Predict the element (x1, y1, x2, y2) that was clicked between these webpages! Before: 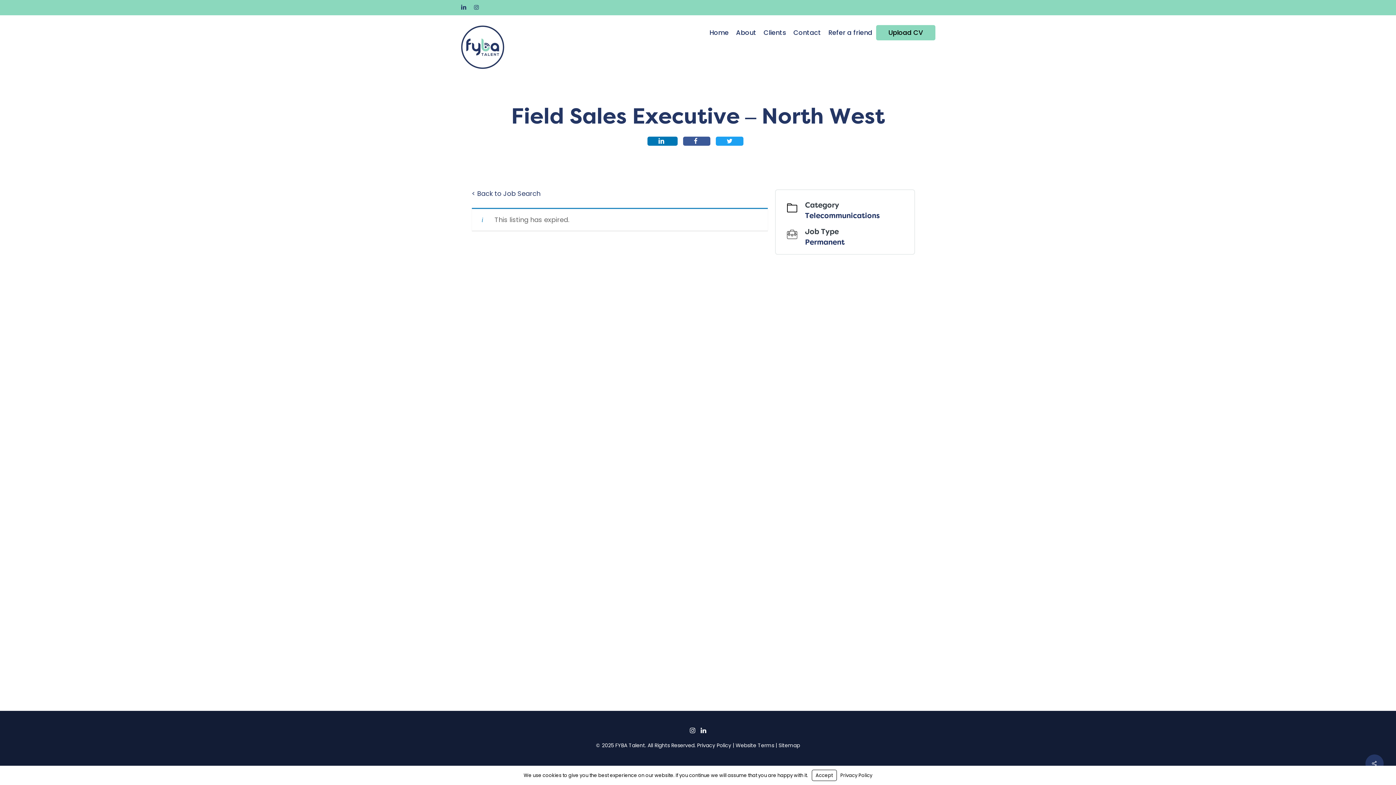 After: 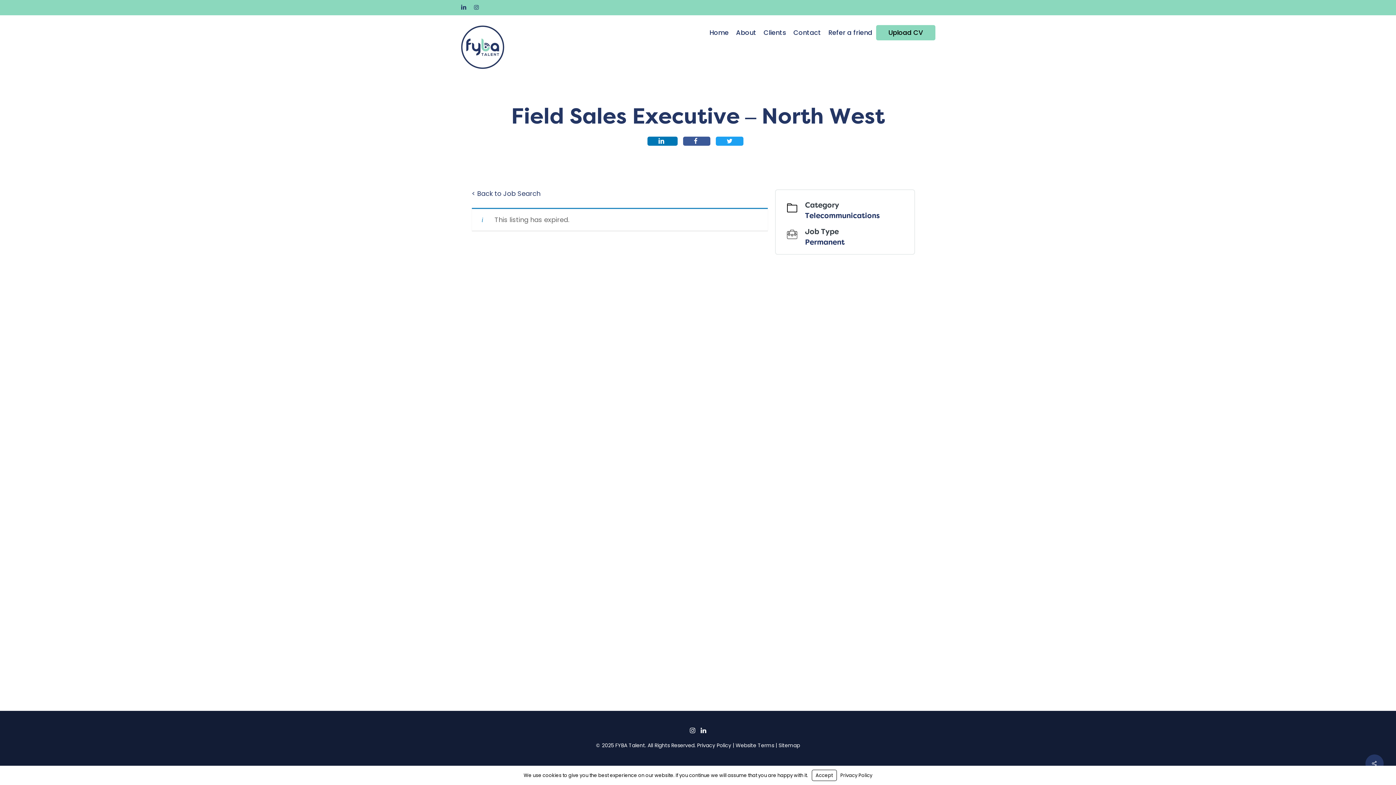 Action: bbox: (474, 2, 478, 12) label: instagram